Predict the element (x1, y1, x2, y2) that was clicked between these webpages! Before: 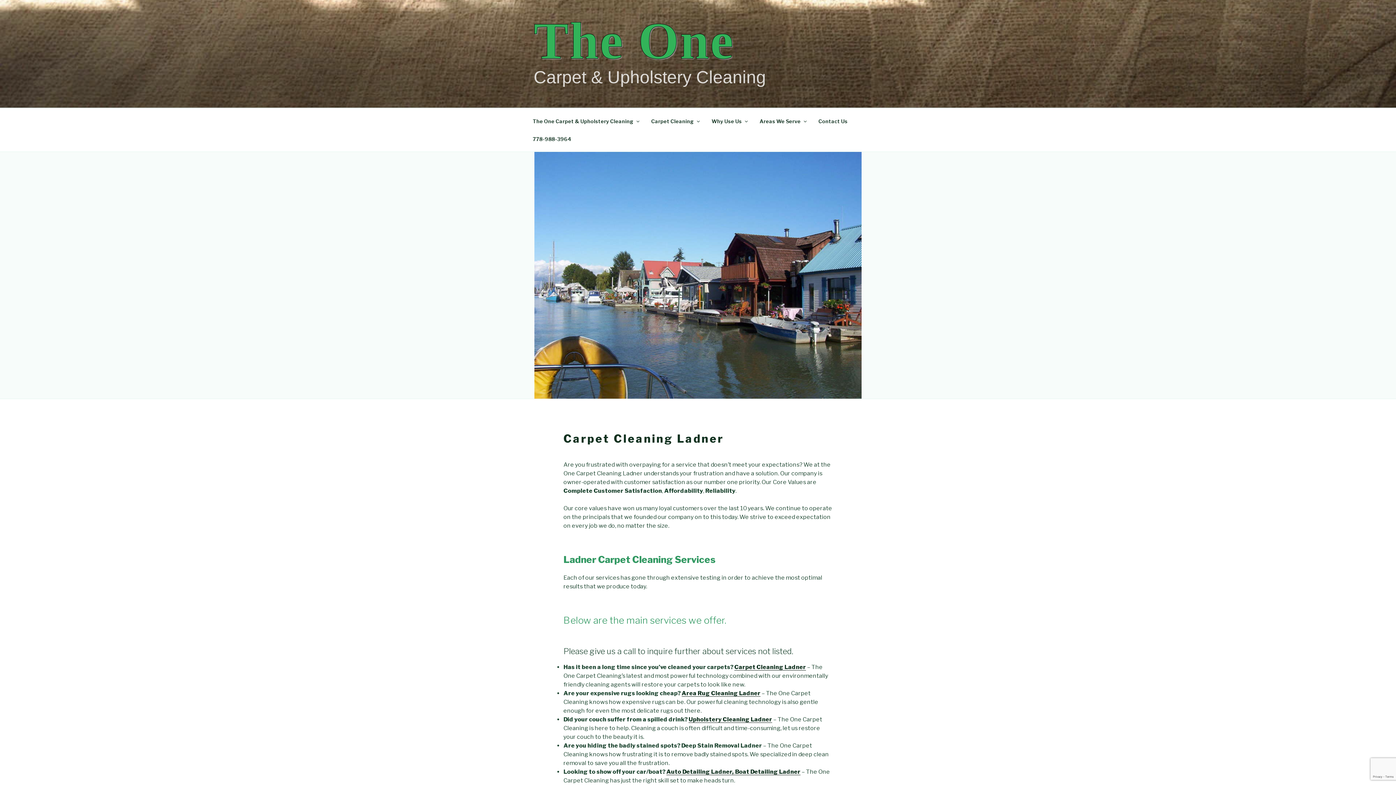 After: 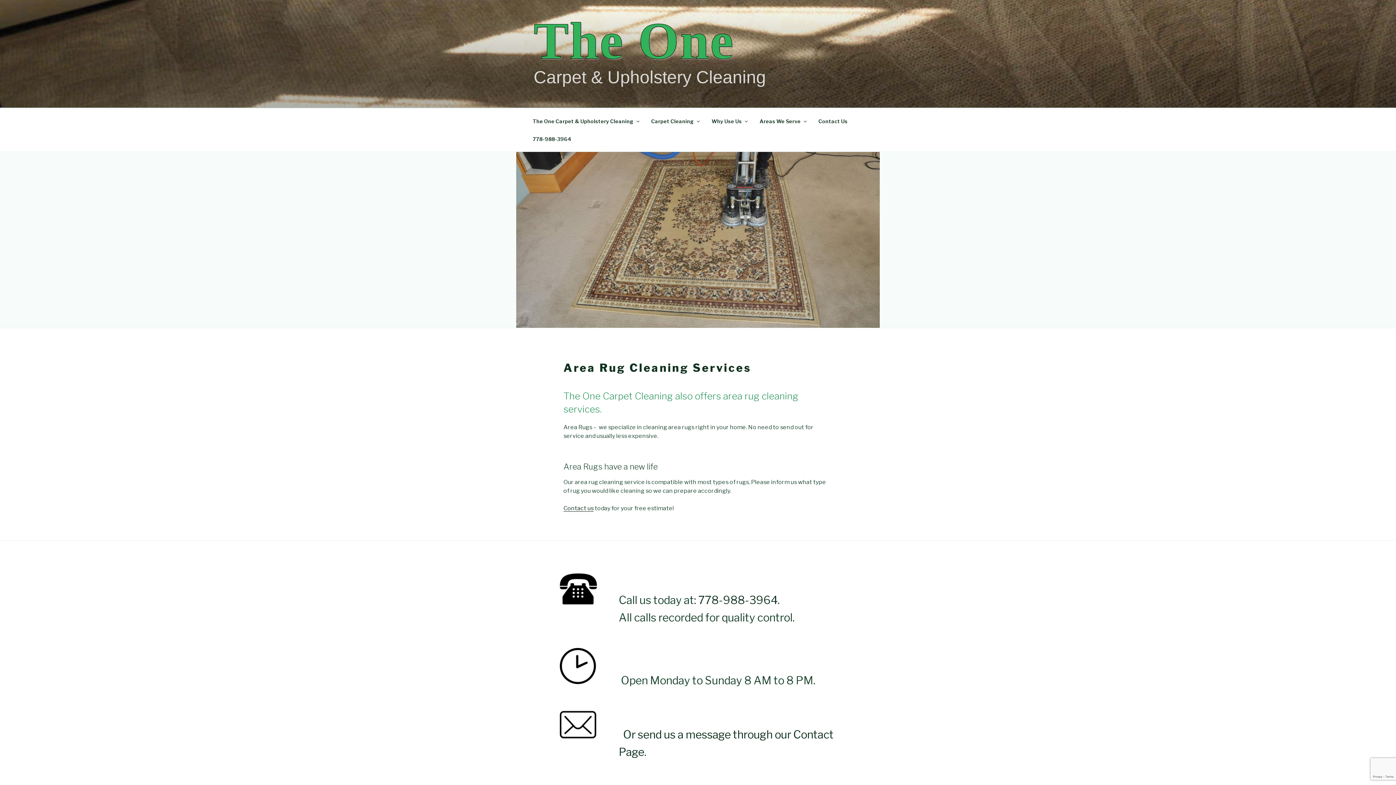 Action: label: Area Rug Cleaning Ladner bbox: (681, 690, 760, 697)